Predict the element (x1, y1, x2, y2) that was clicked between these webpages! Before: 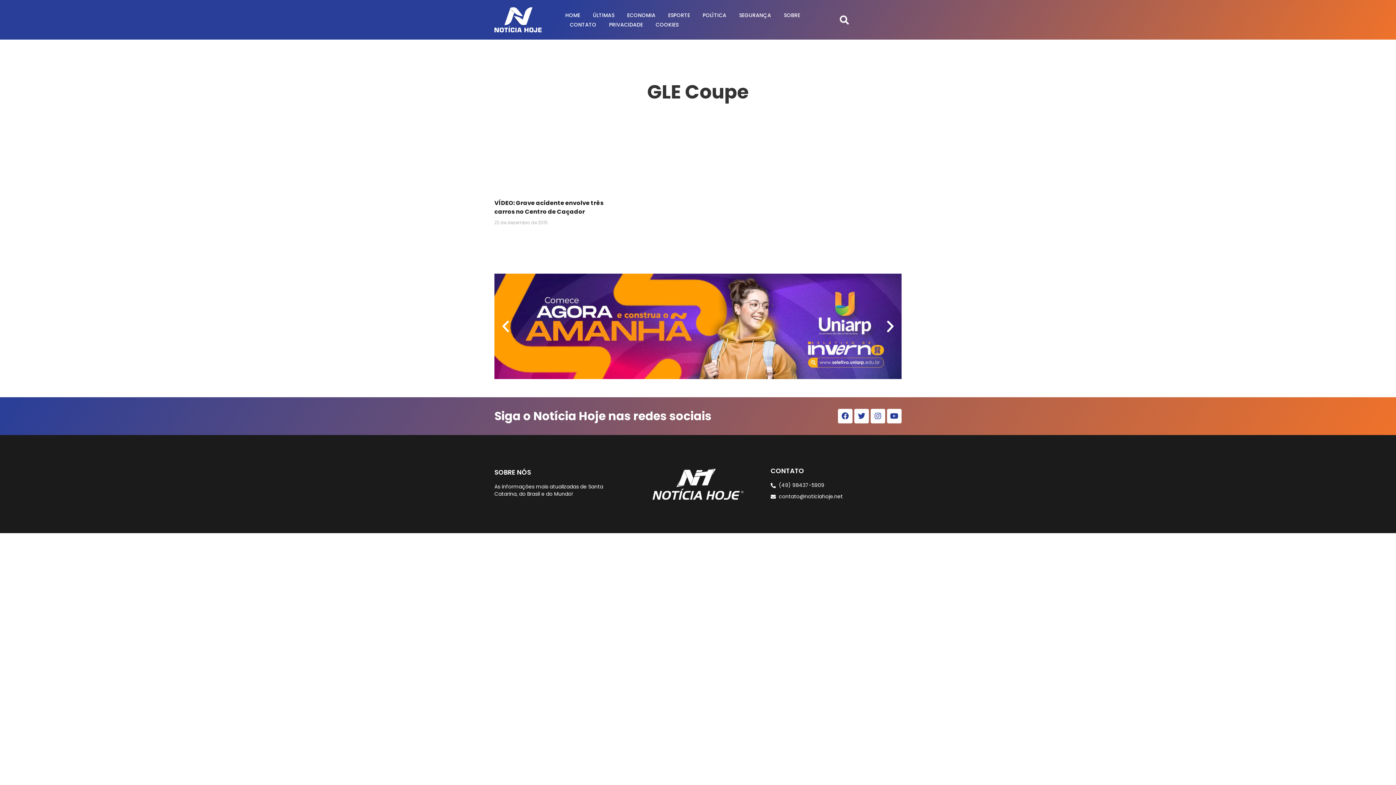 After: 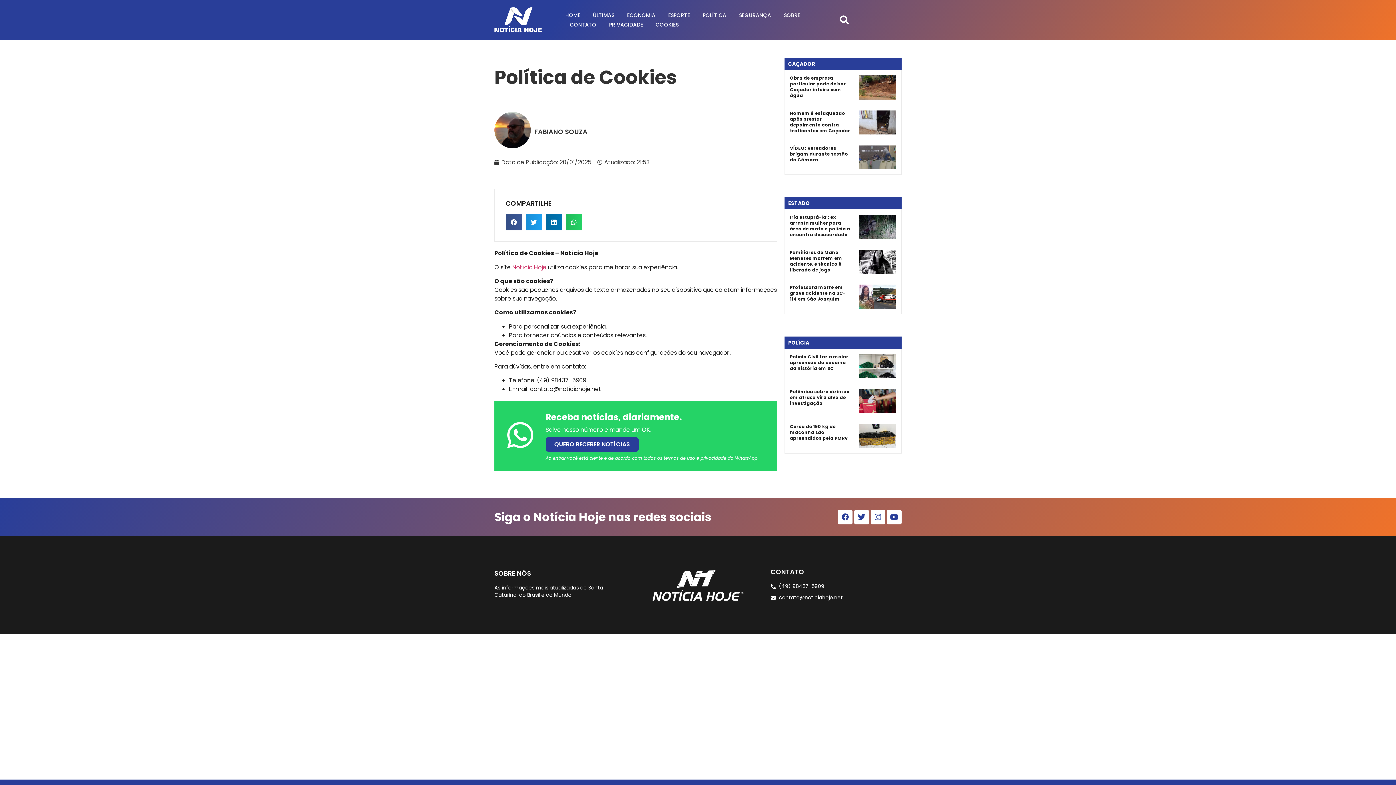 Action: bbox: (653, 19, 680, 29) label: COOKIES